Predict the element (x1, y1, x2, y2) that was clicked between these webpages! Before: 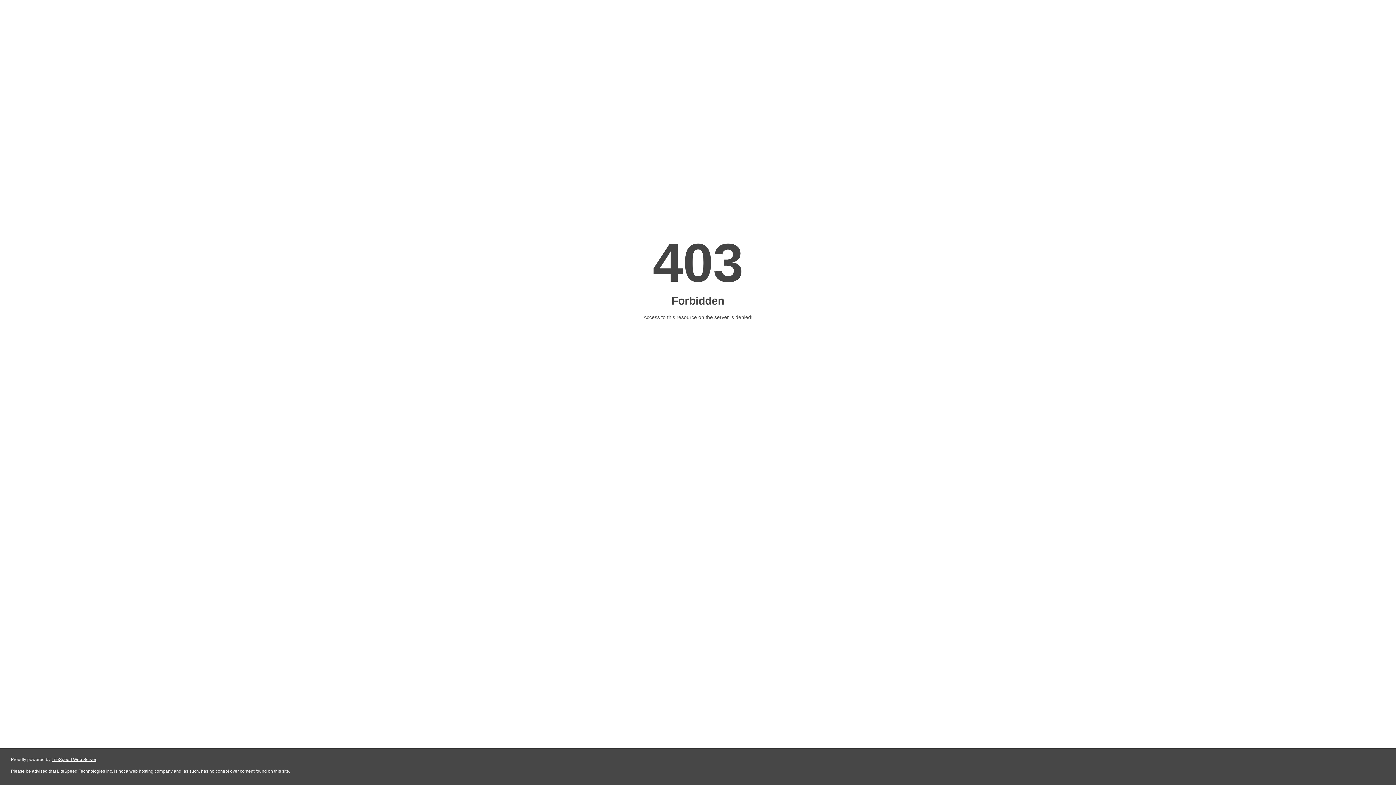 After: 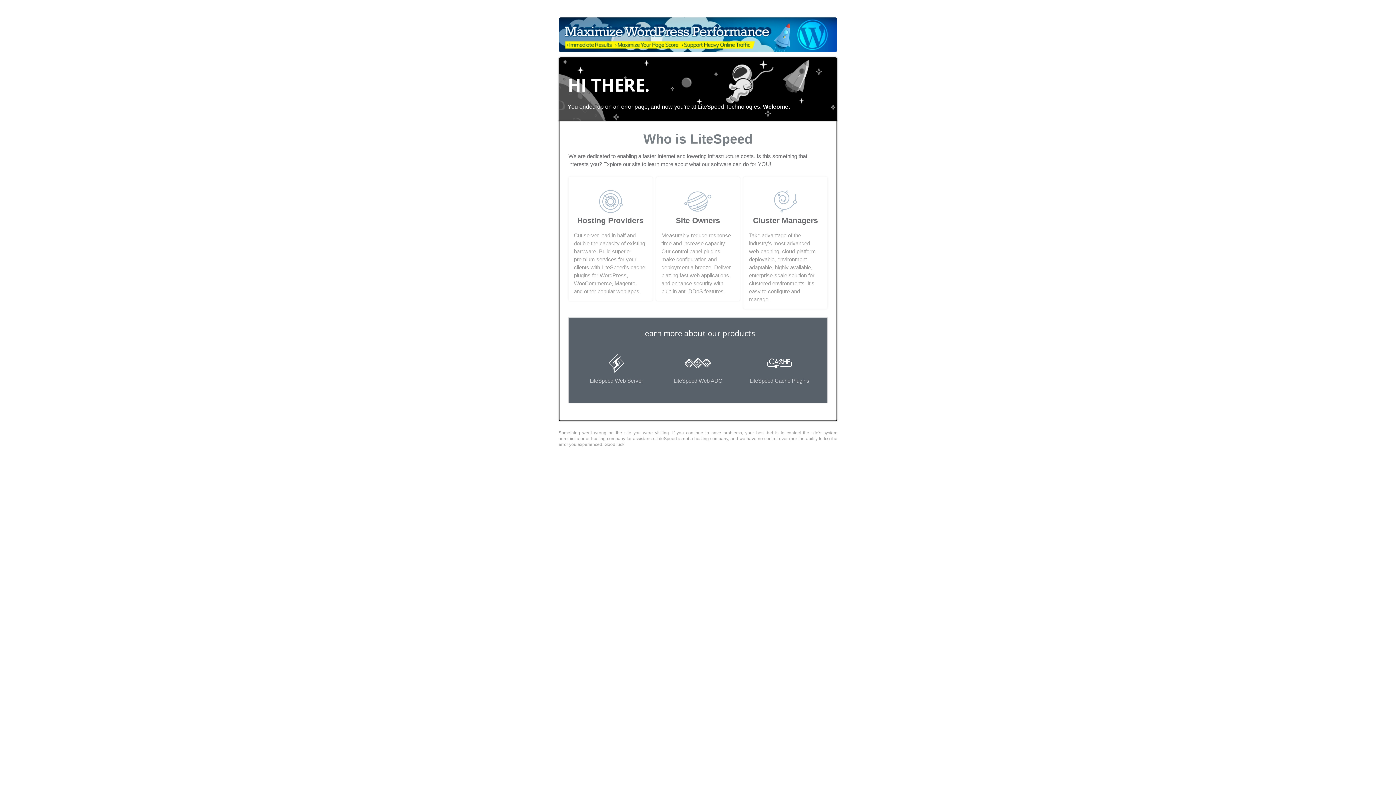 Action: label: LiteSpeed Web Server bbox: (51, 757, 96, 762)